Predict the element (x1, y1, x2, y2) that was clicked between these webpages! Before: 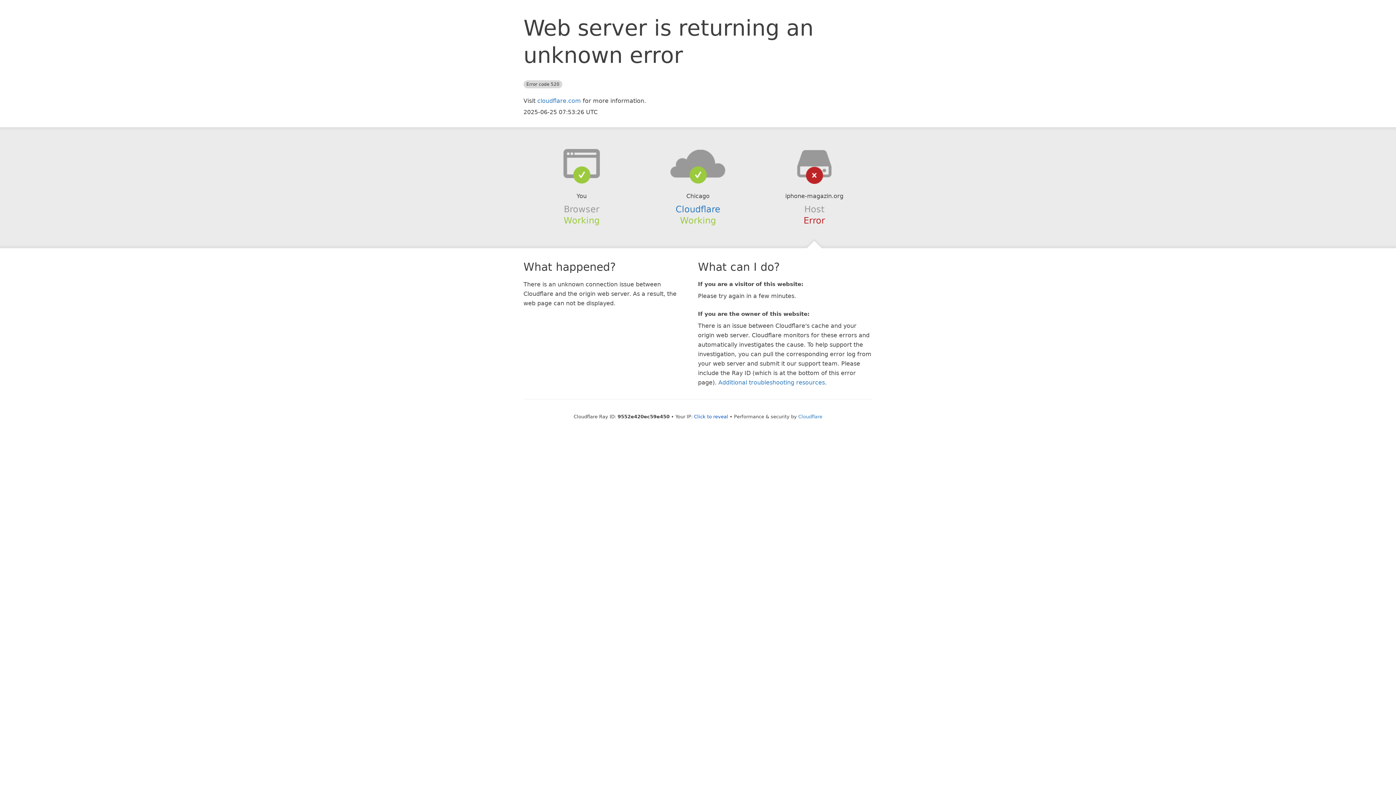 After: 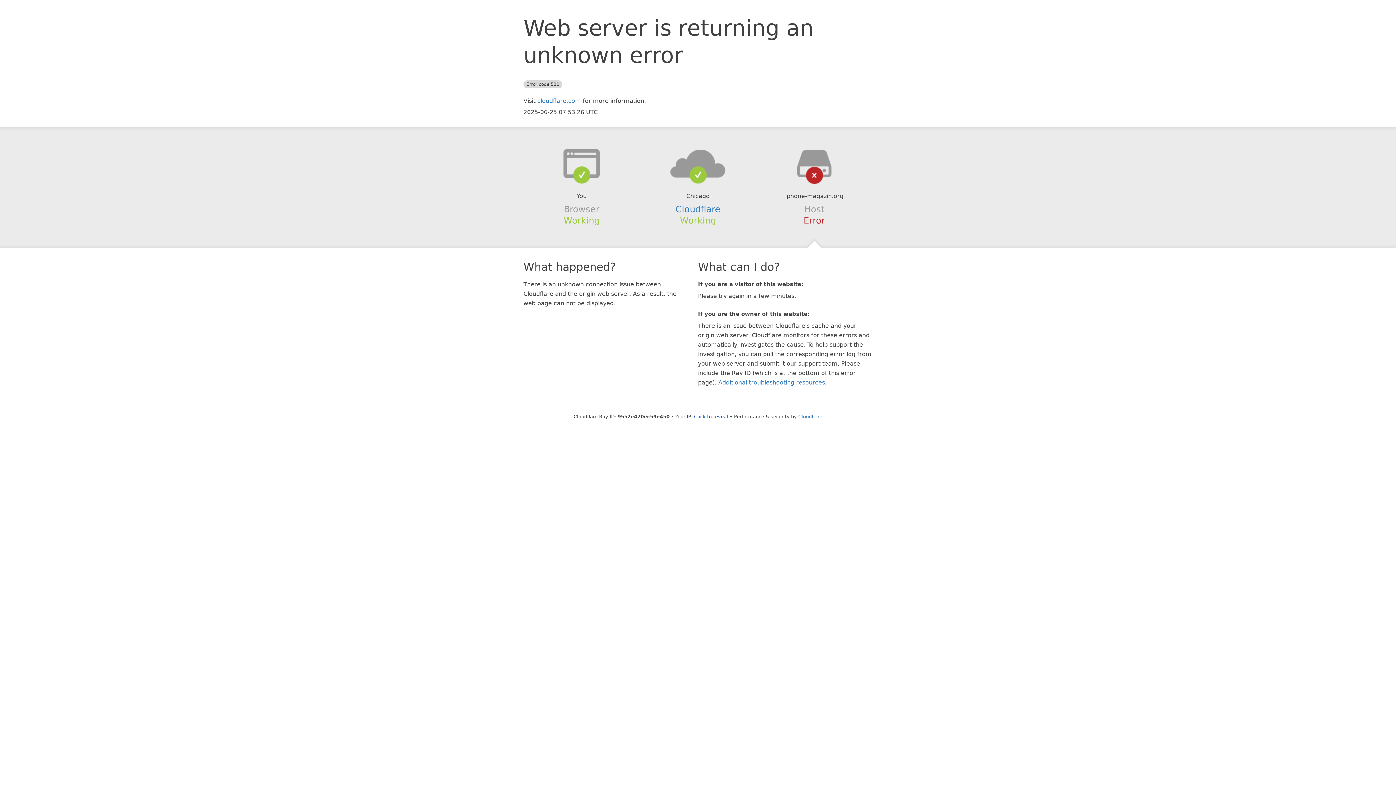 Action: bbox: (639, 148, 756, 178)